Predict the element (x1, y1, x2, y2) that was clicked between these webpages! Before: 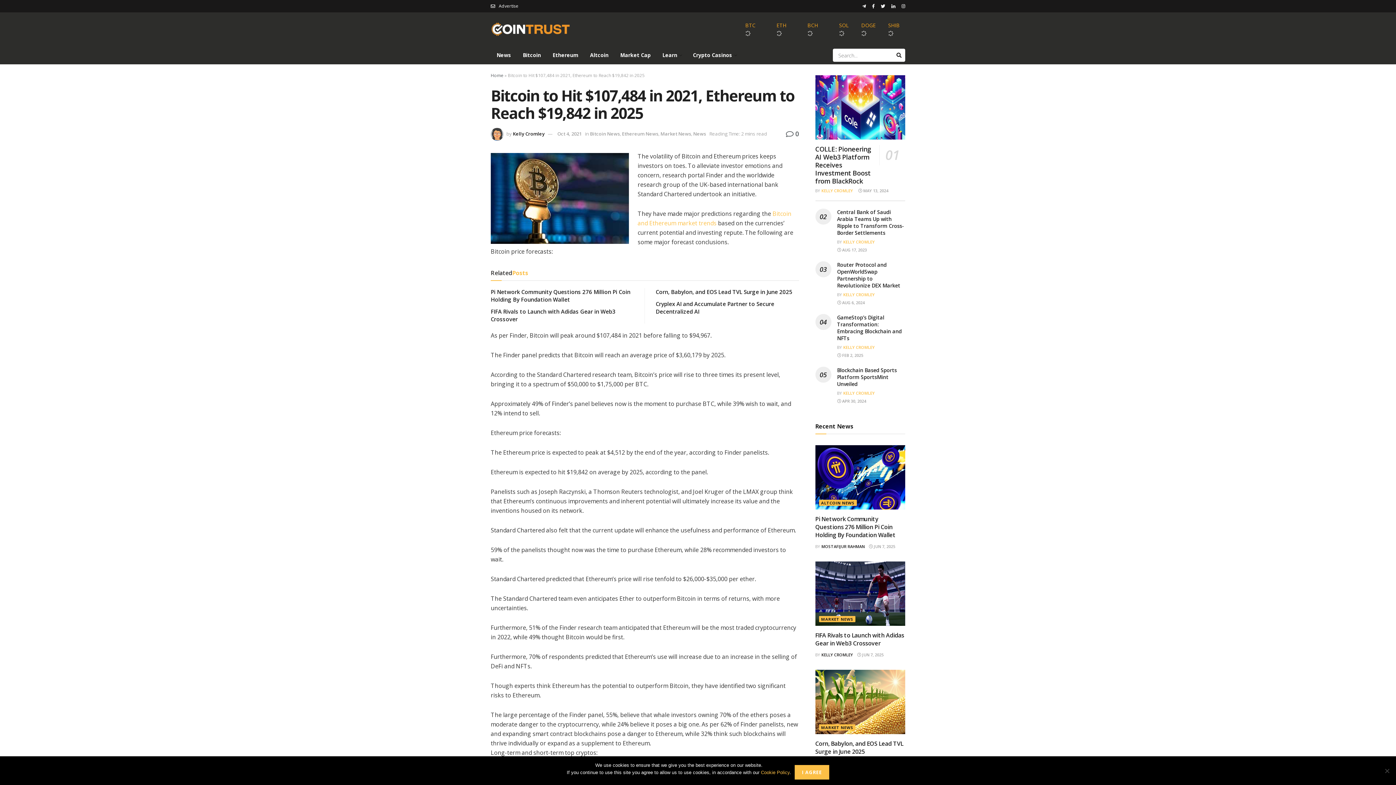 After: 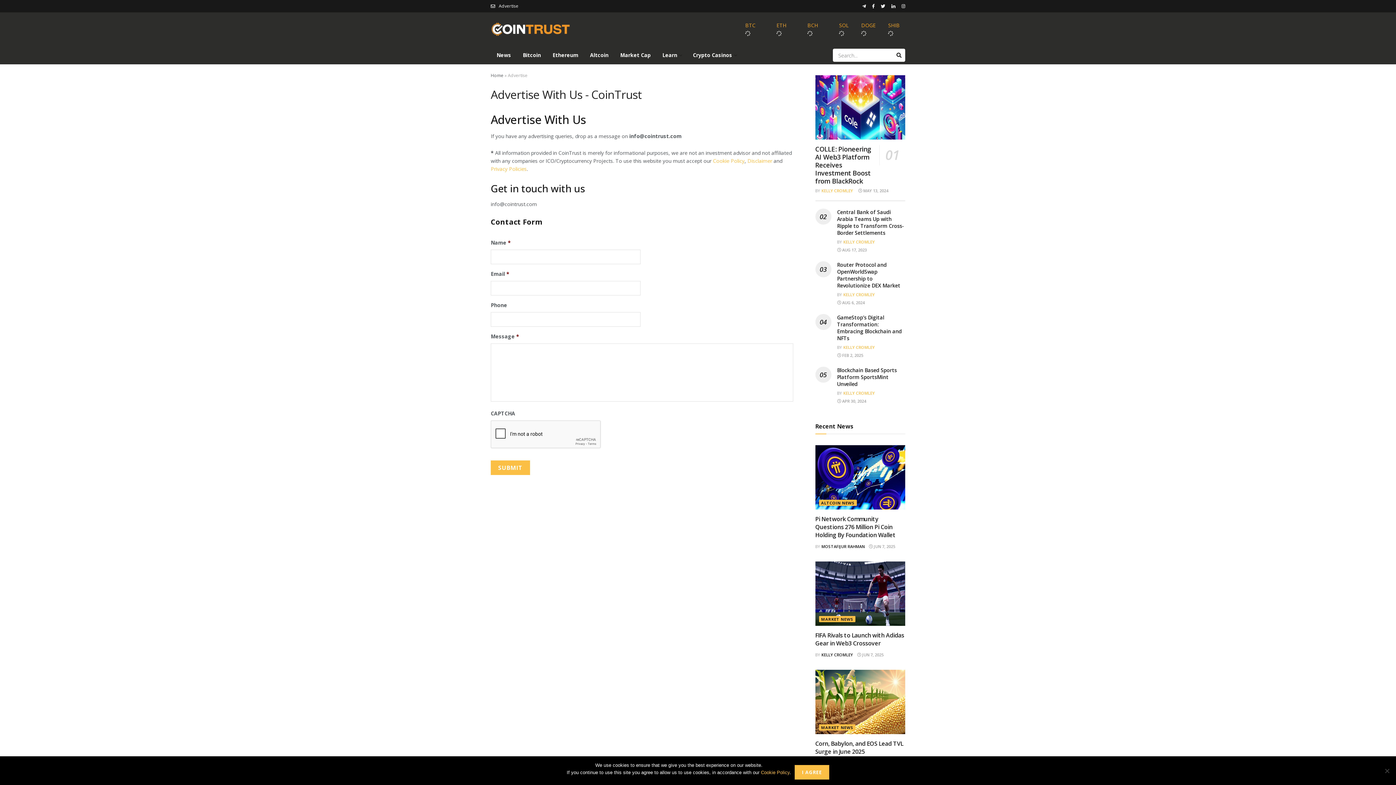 Action: label: Advertise bbox: (490, 2, 518, 9)